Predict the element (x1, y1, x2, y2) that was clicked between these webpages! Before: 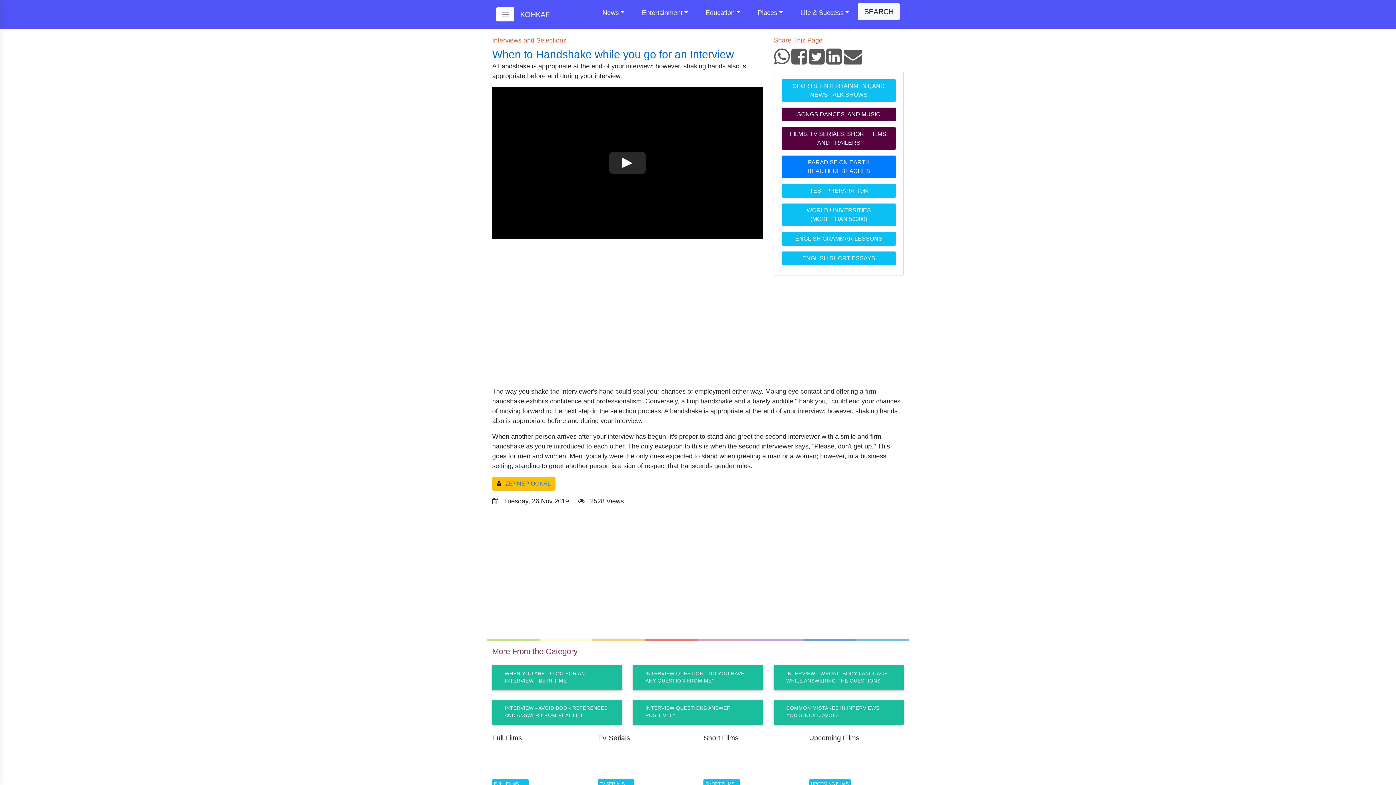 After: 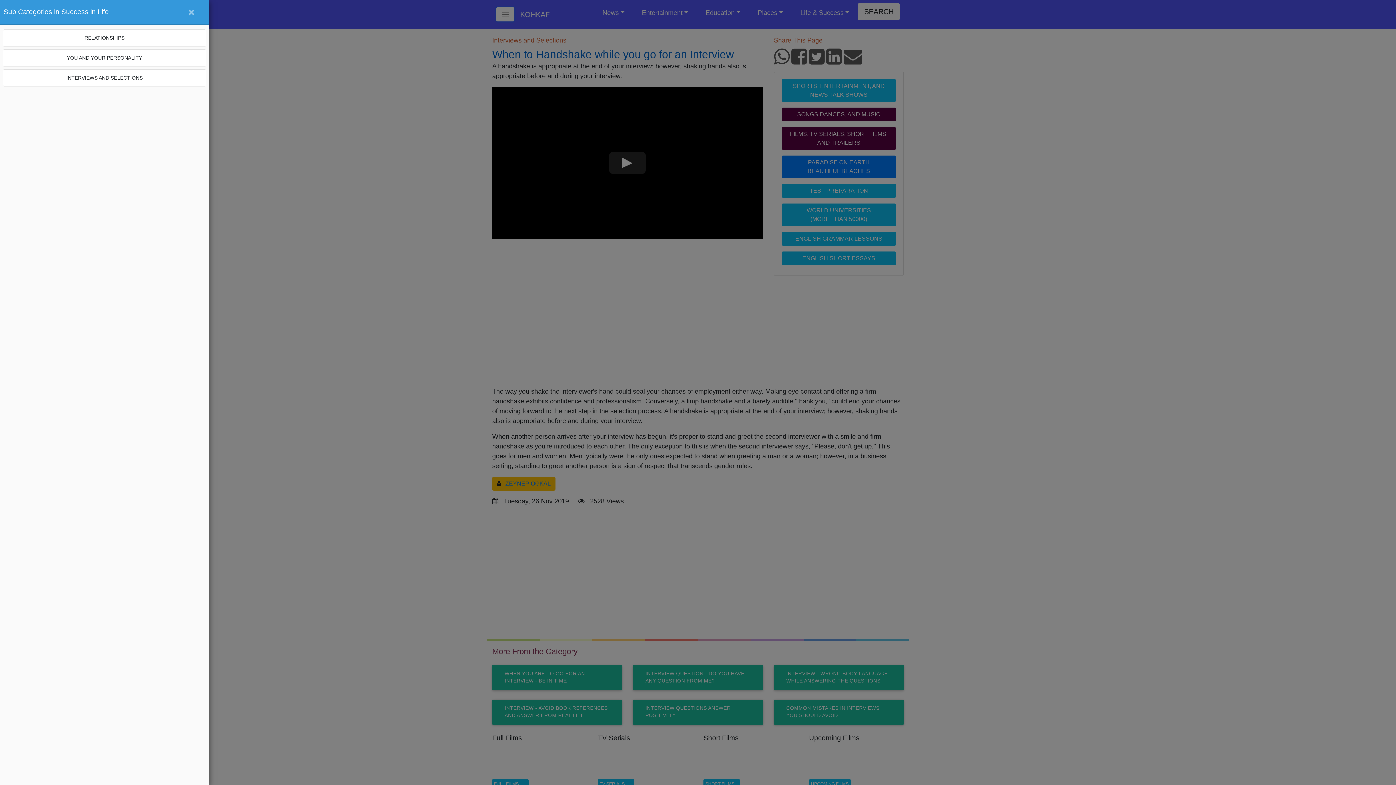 Action: bbox: (496, 7, 514, 21)